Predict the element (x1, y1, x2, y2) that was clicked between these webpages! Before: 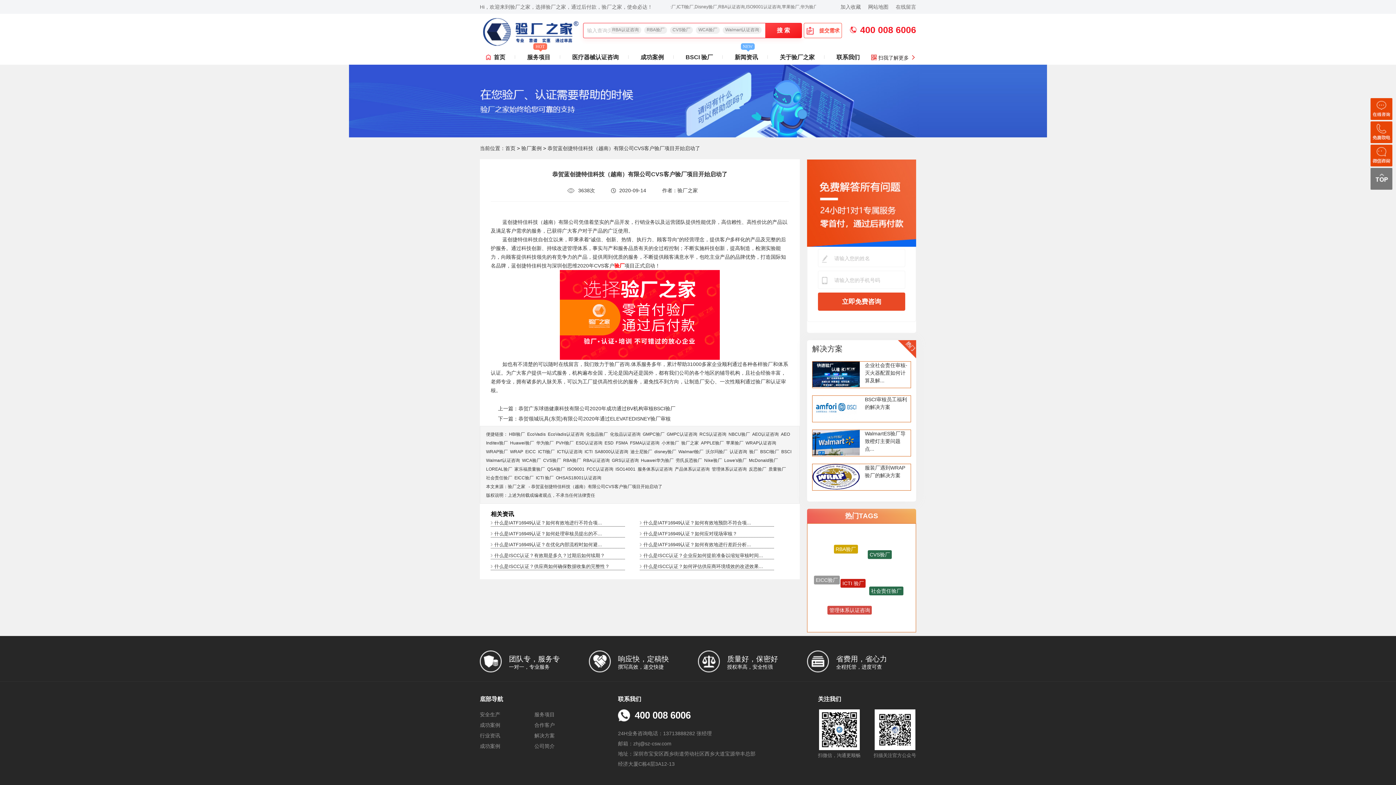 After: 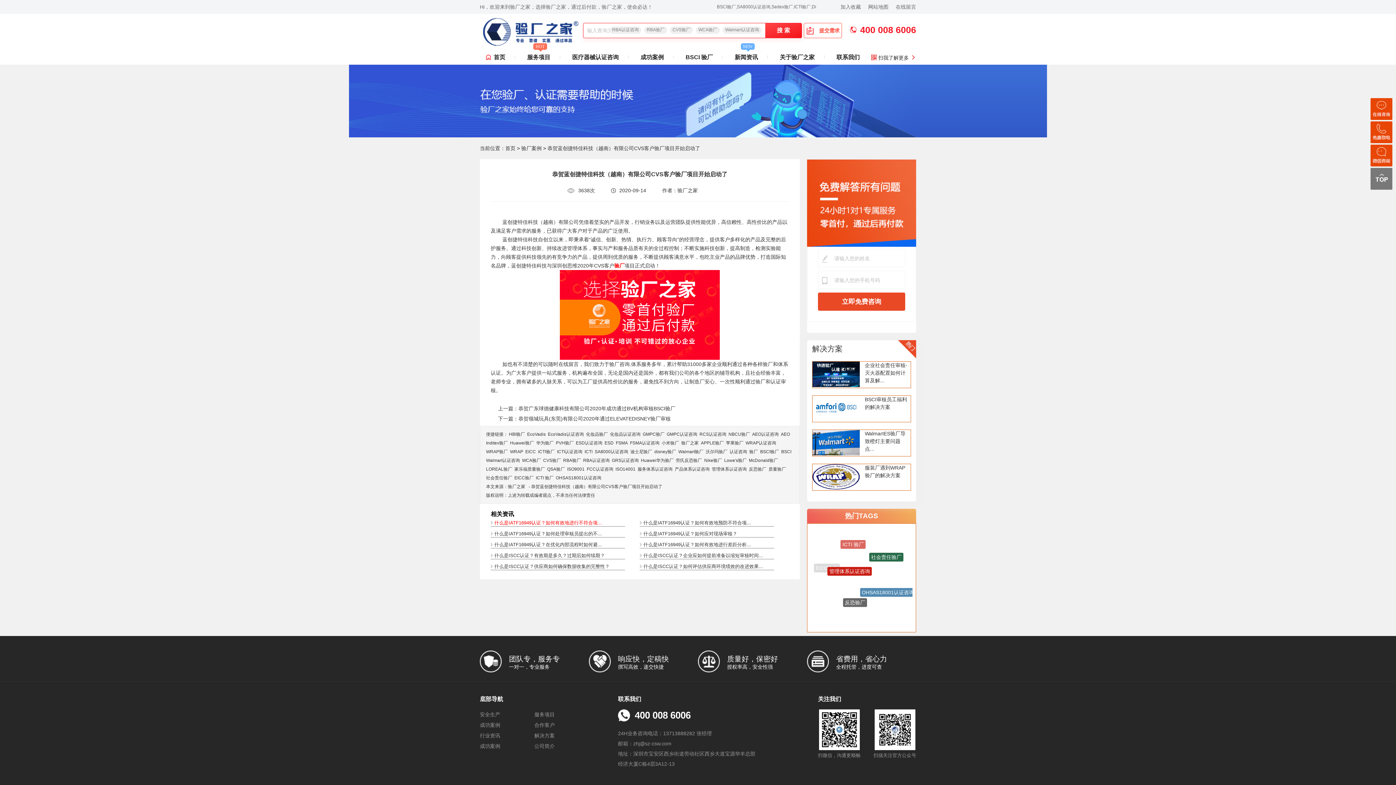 Action: label: 什么是IATF16949认证？如何有效地进行不符合项... bbox: (494, 520, 602, 525)